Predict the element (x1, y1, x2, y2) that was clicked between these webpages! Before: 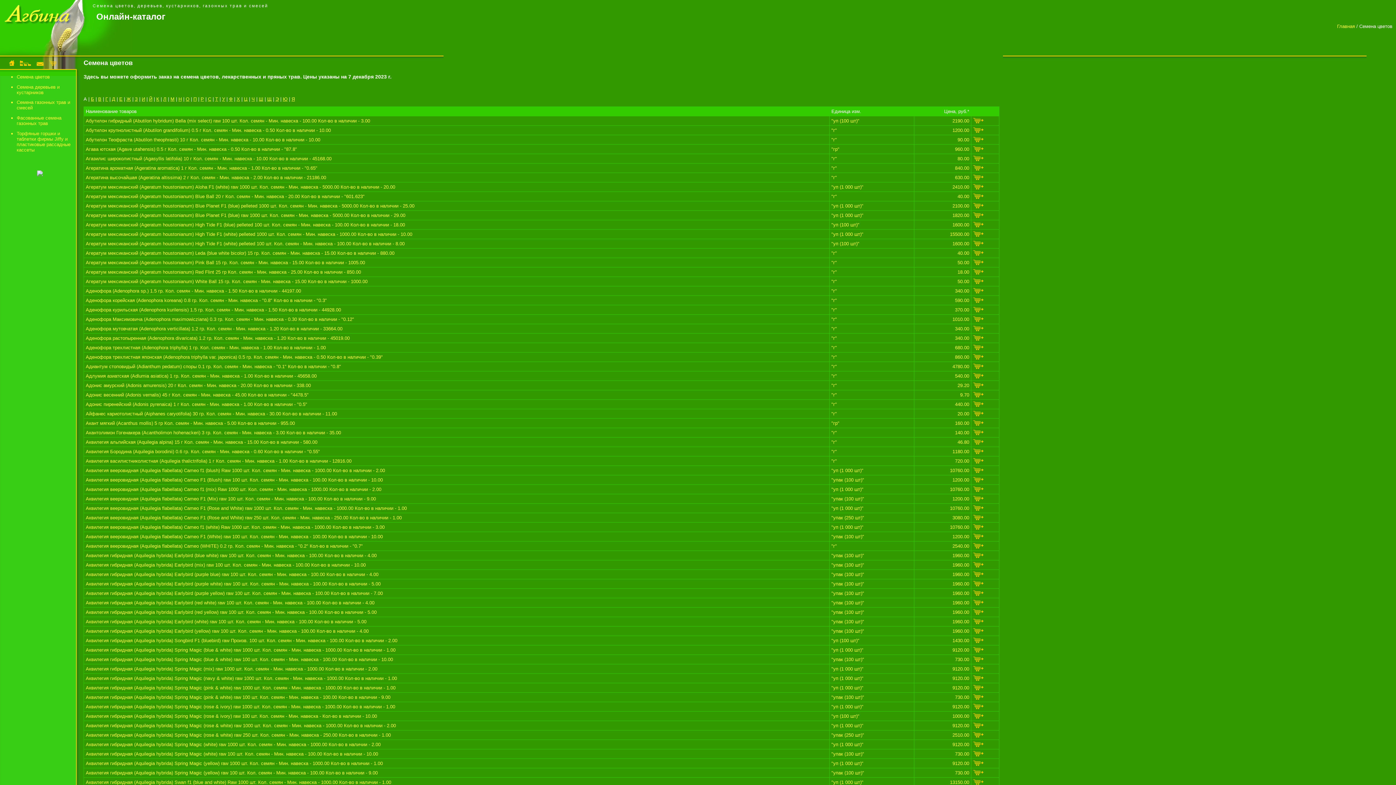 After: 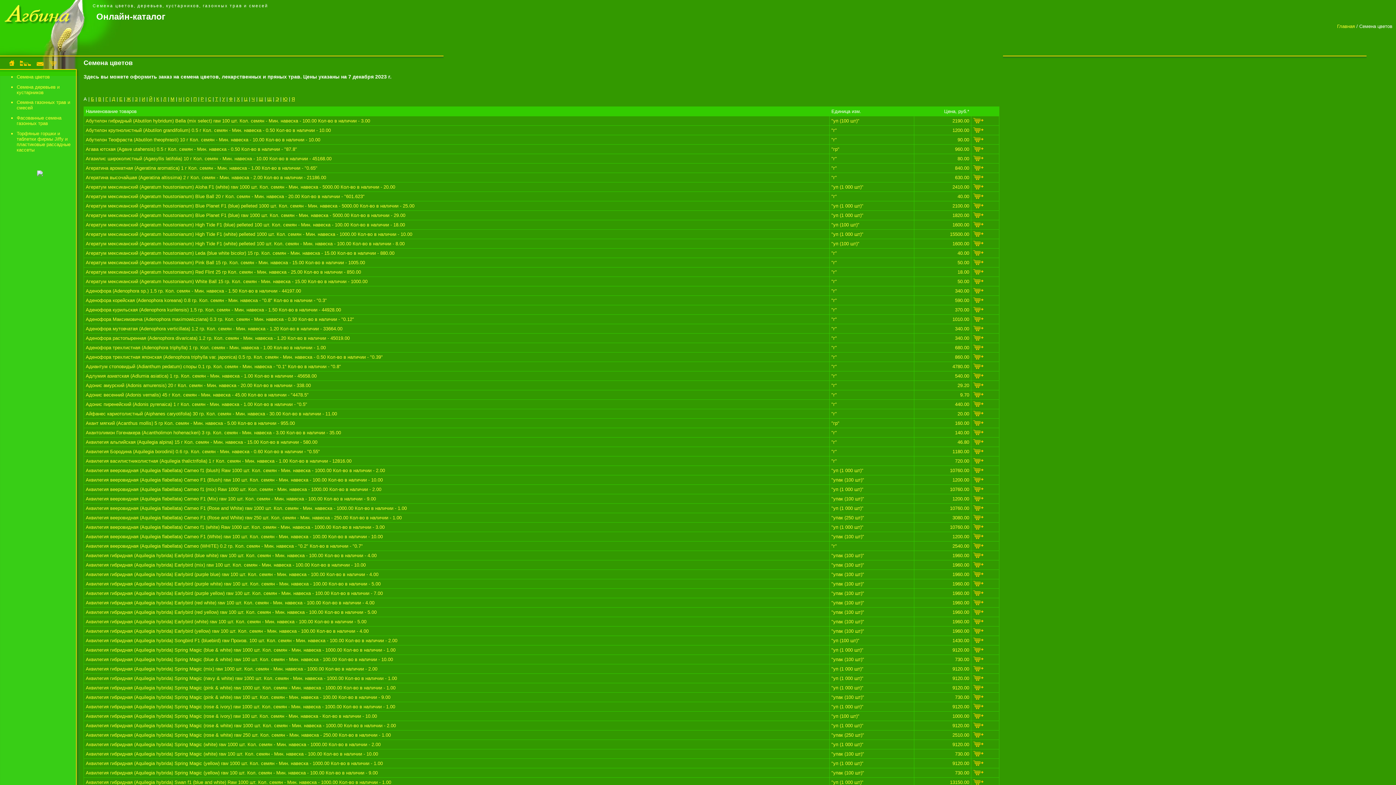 Action: bbox: (973, 658, 983, 663)